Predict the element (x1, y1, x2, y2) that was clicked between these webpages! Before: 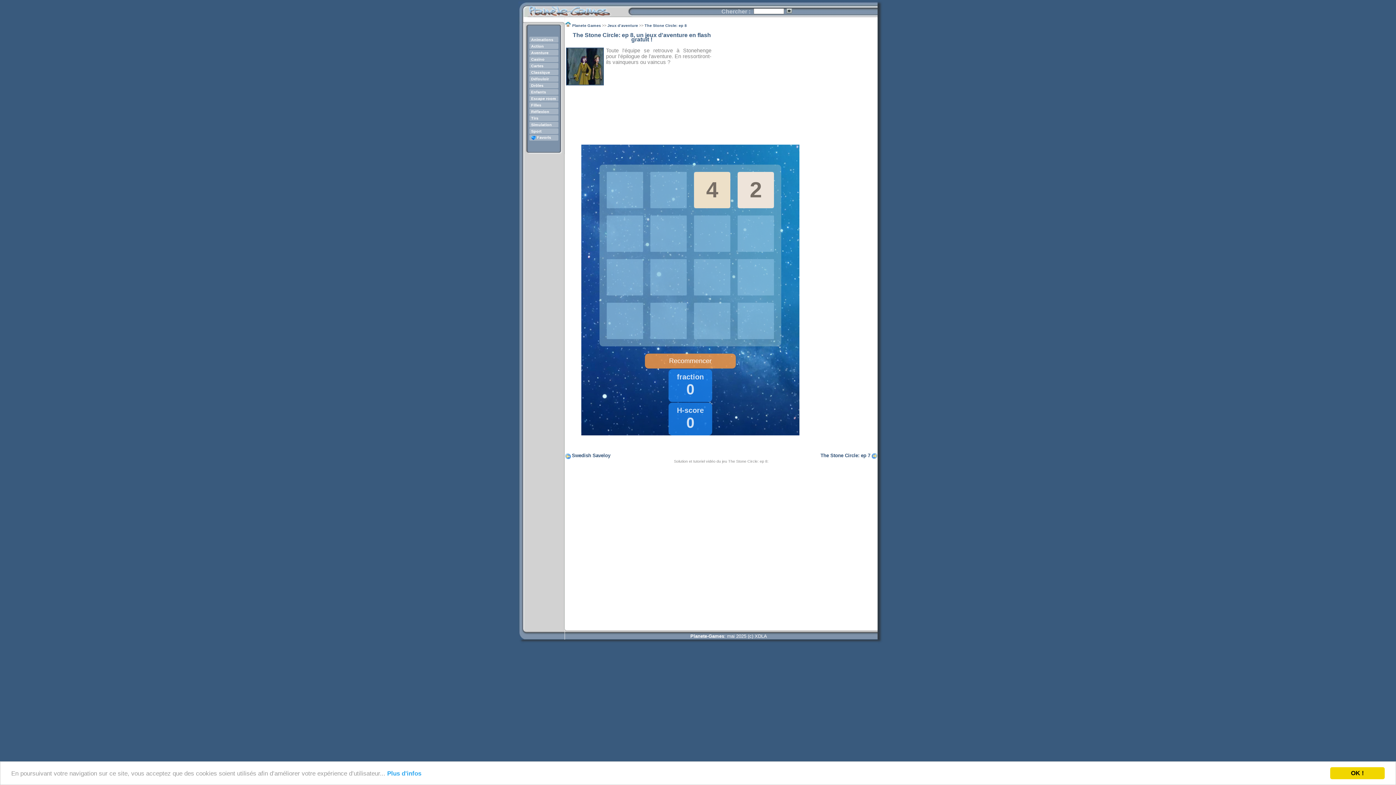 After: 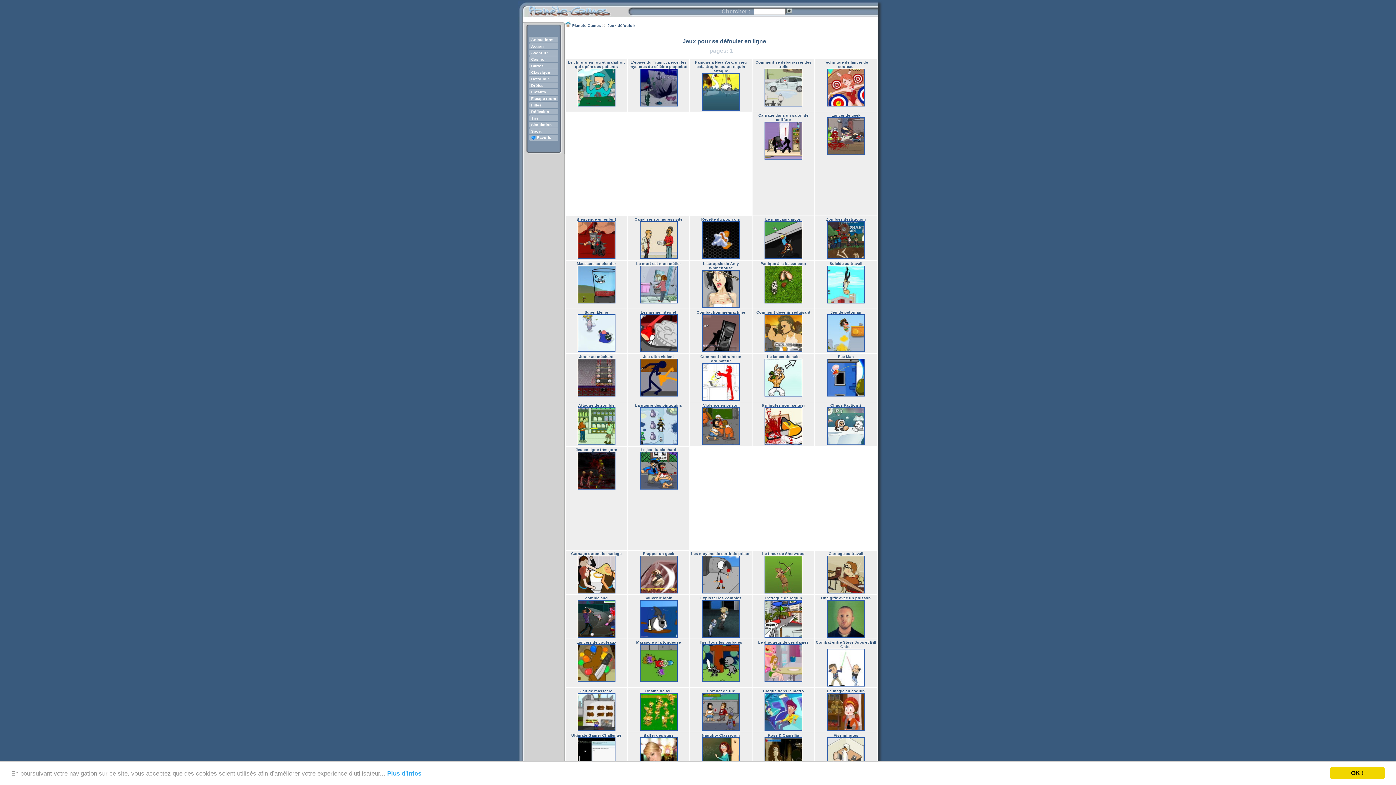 Action: label: Défouloir bbox: (531, 76, 549, 81)